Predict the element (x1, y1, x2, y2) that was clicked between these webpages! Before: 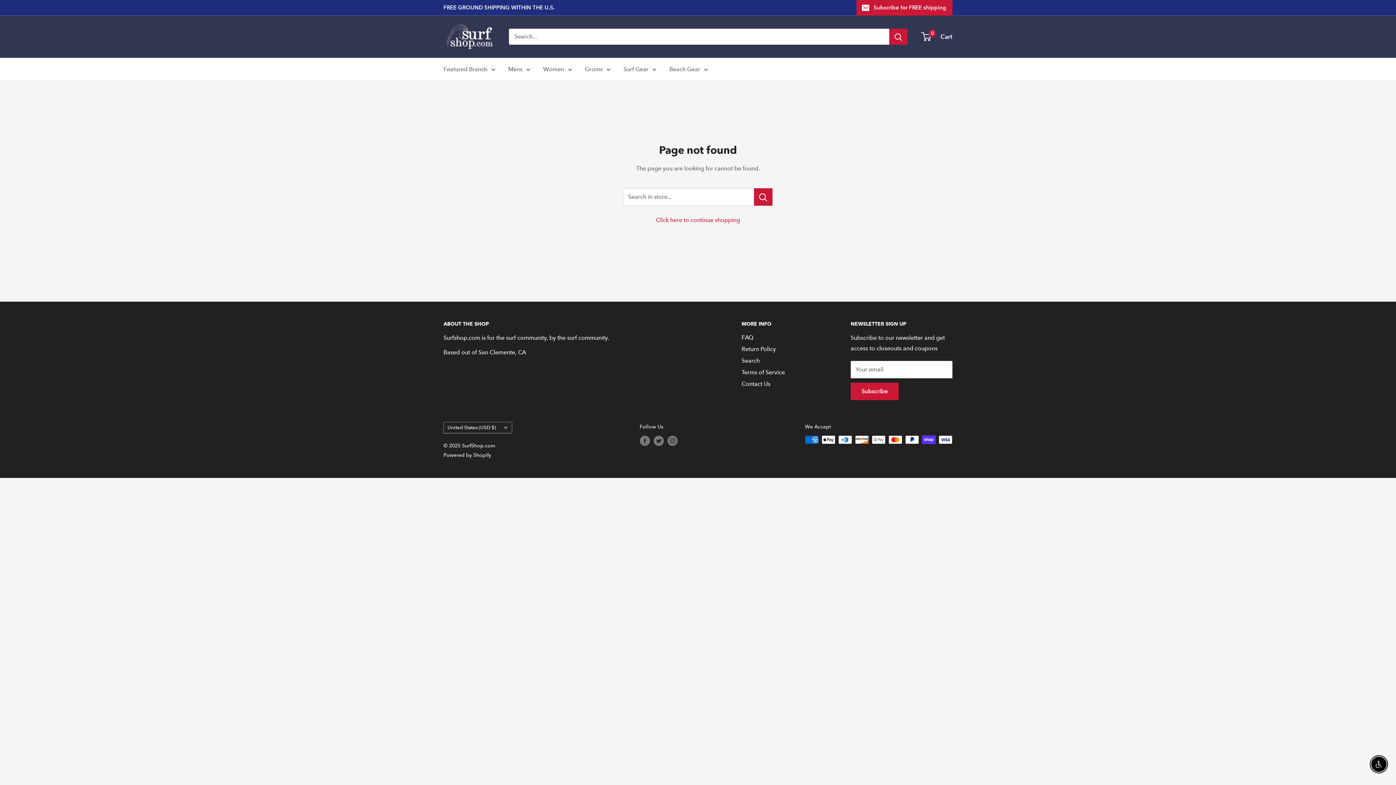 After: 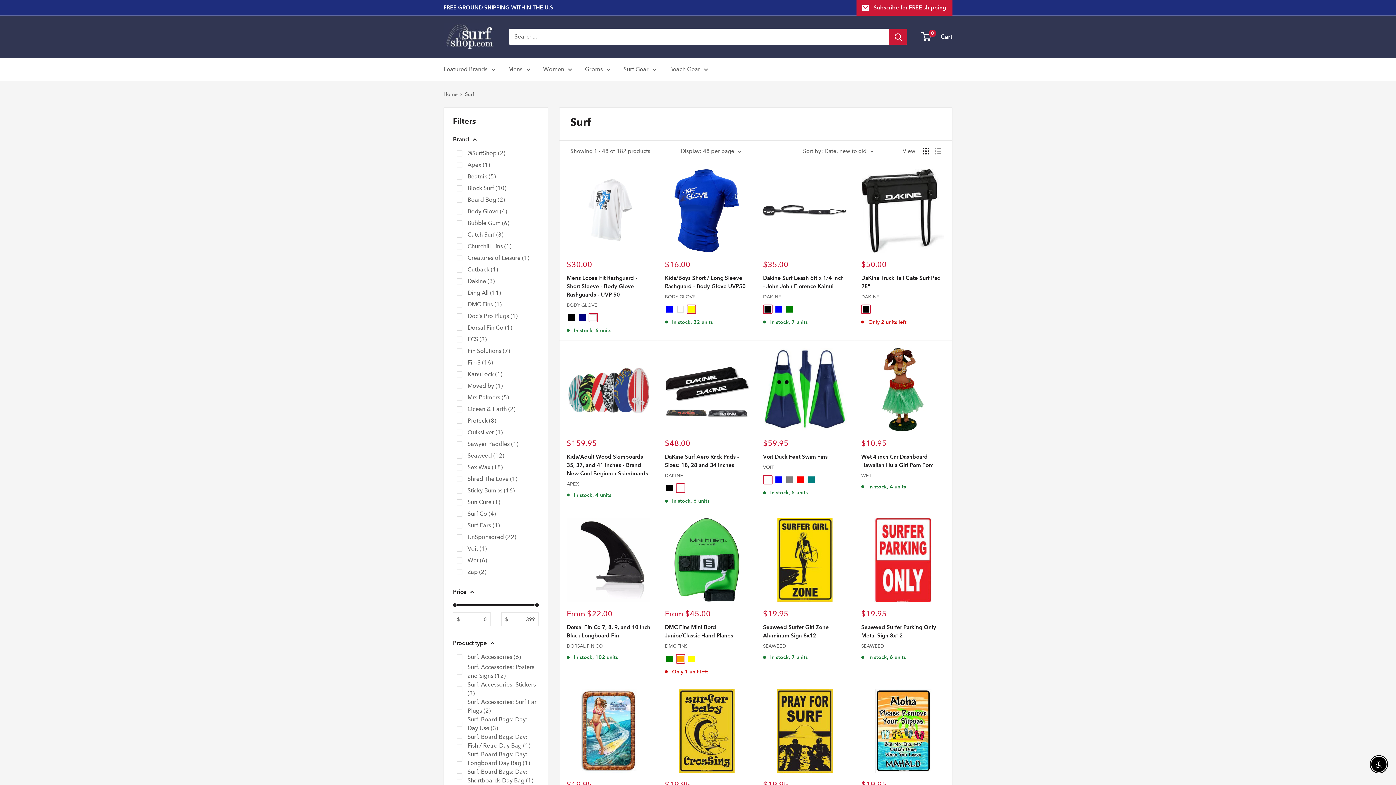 Action: label: Surf Gear bbox: (623, 64, 656, 74)